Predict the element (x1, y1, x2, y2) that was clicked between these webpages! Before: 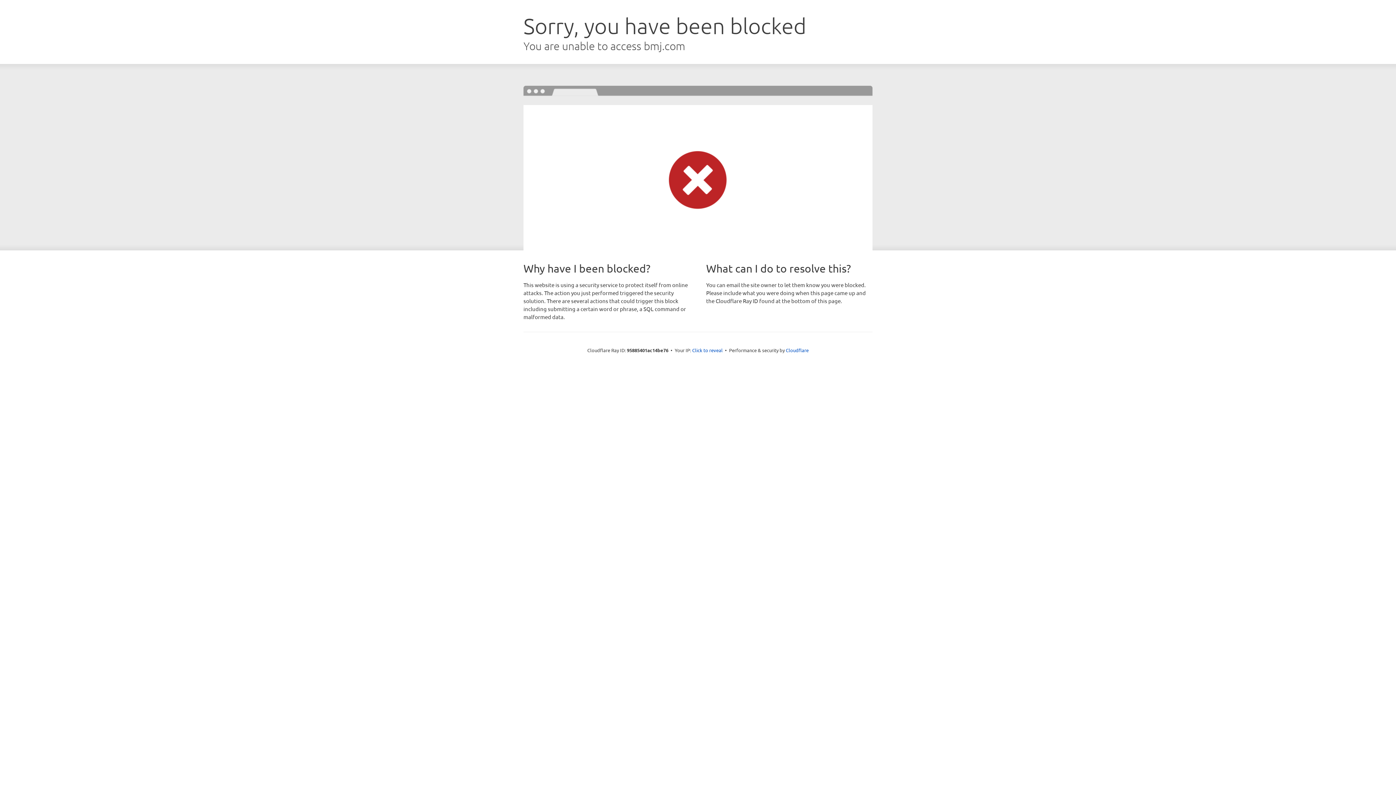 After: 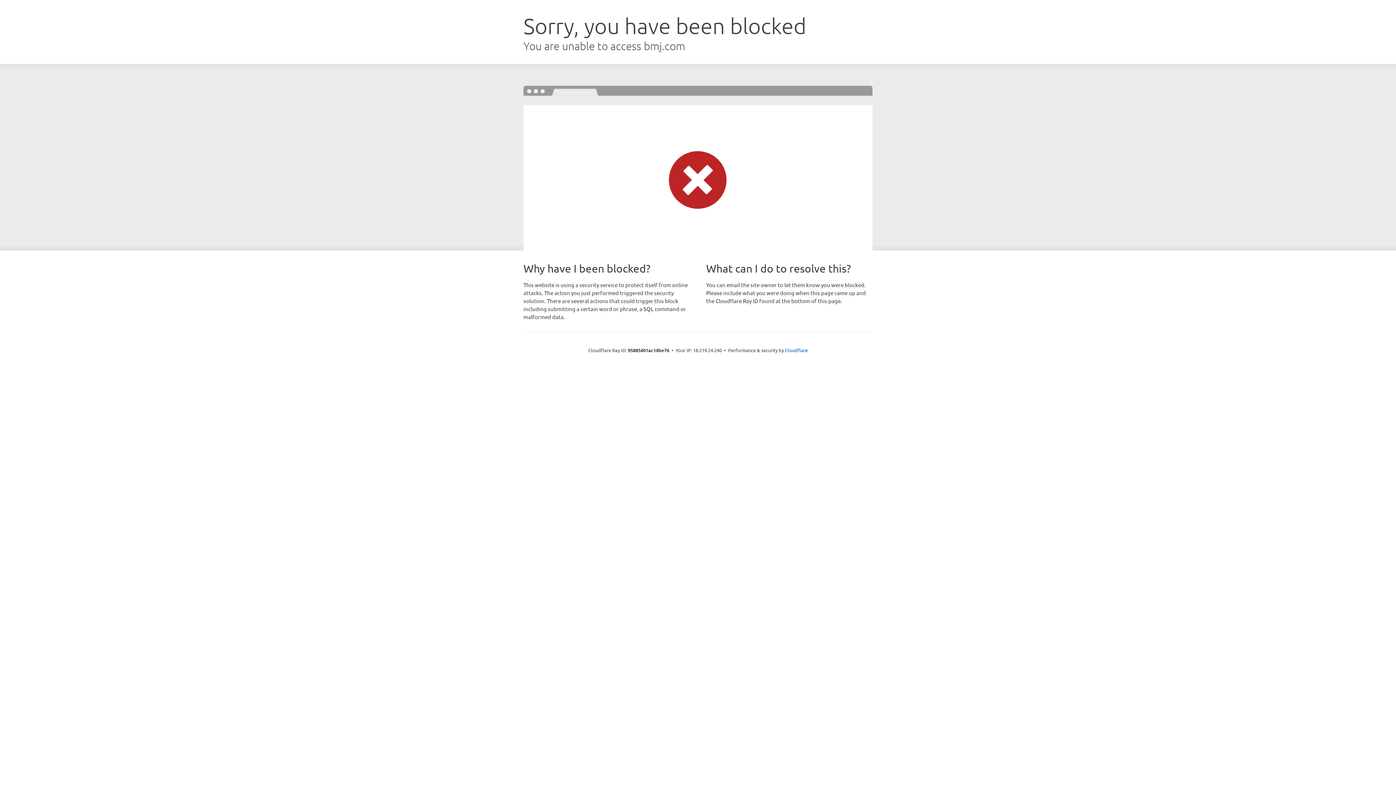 Action: bbox: (692, 346, 722, 353) label: Click to reveal